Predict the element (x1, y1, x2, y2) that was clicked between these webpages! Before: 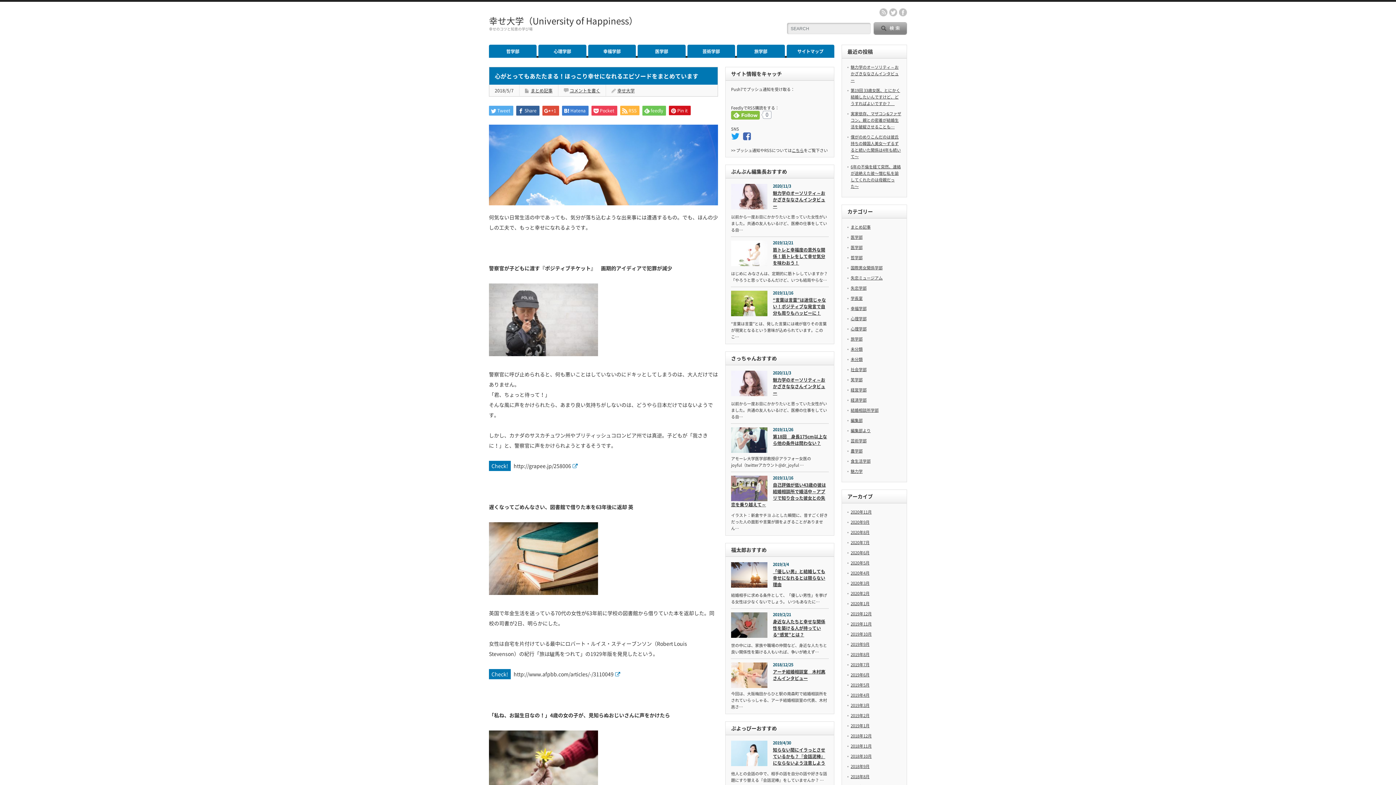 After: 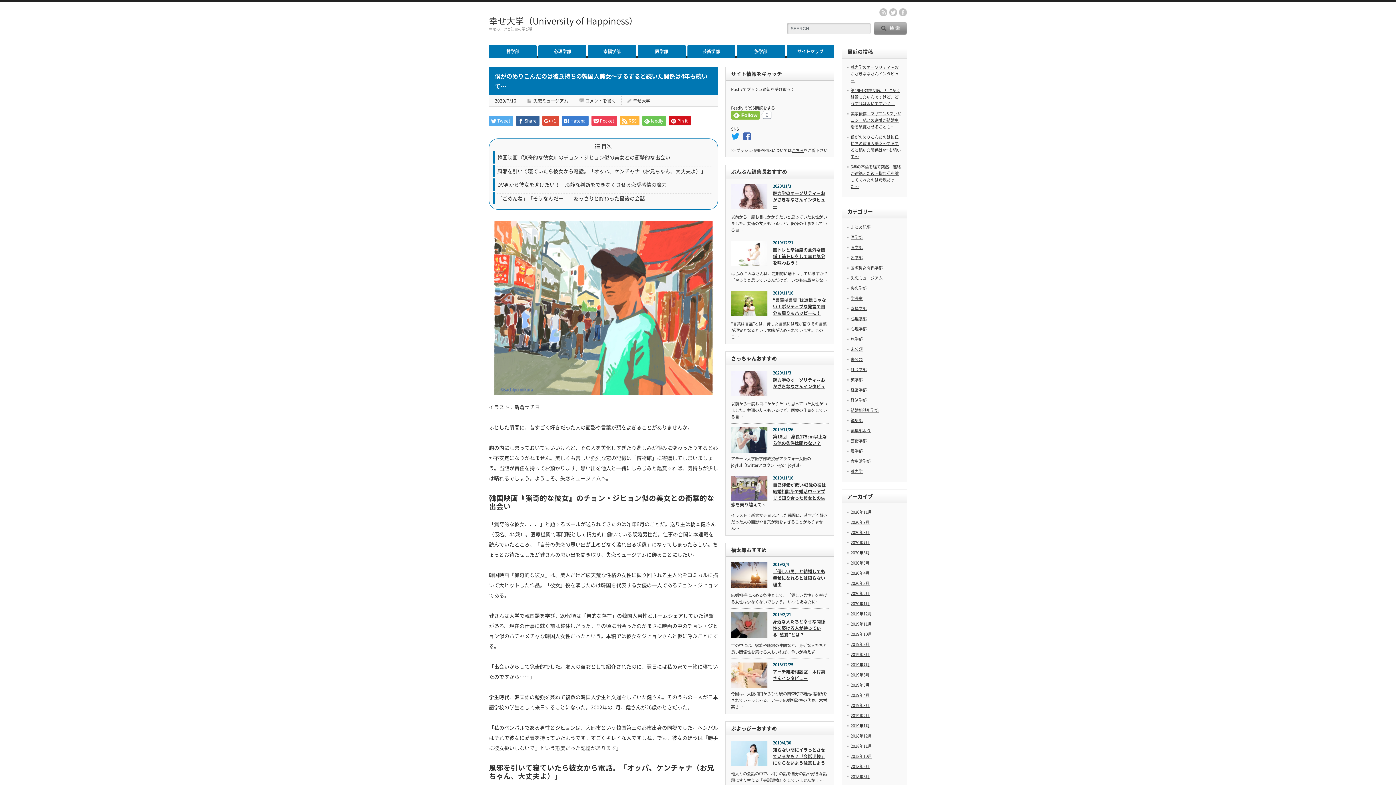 Action: bbox: (850, 133, 901, 159) label: 僕がのめりこんだのは彼氏持ちの韓国人美女〜ずるずると続いた関係は4年も続いて〜